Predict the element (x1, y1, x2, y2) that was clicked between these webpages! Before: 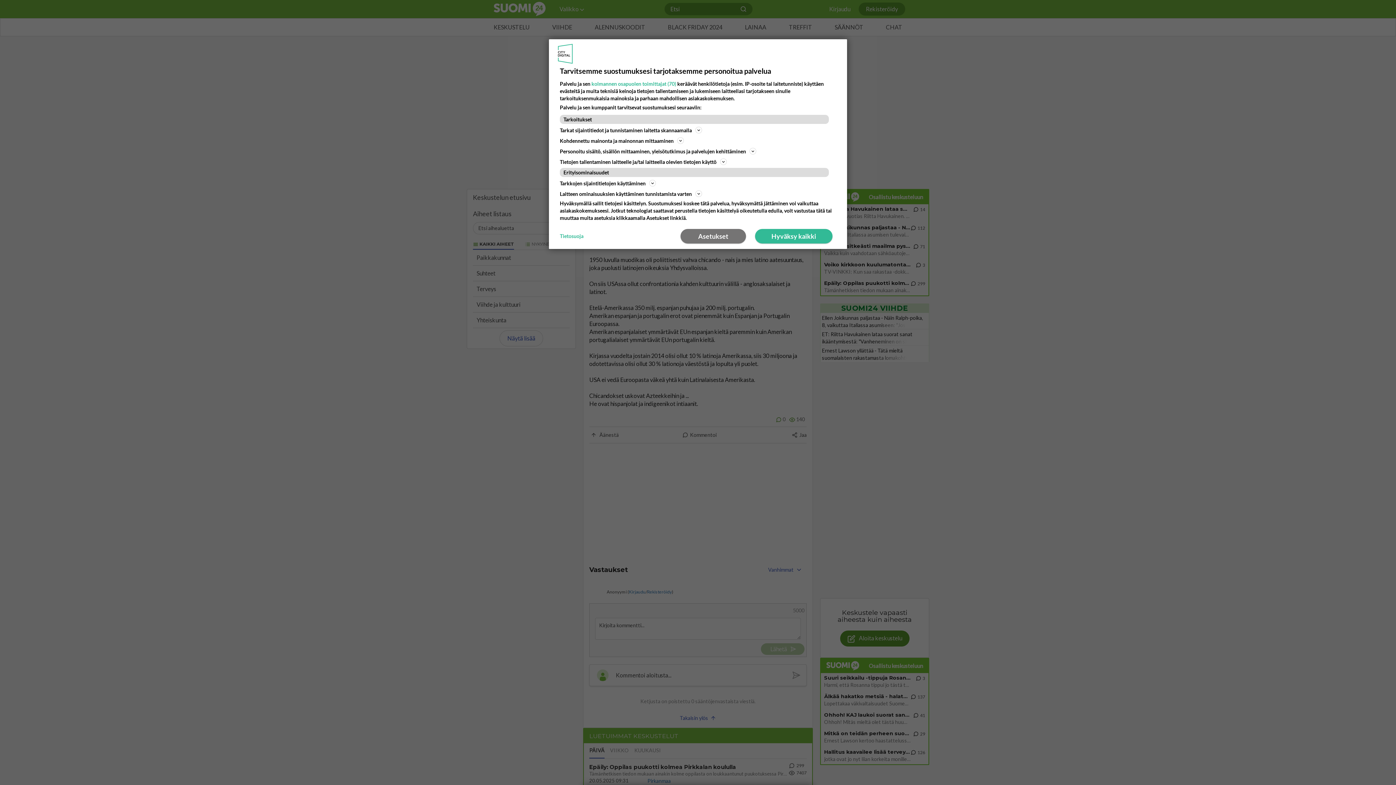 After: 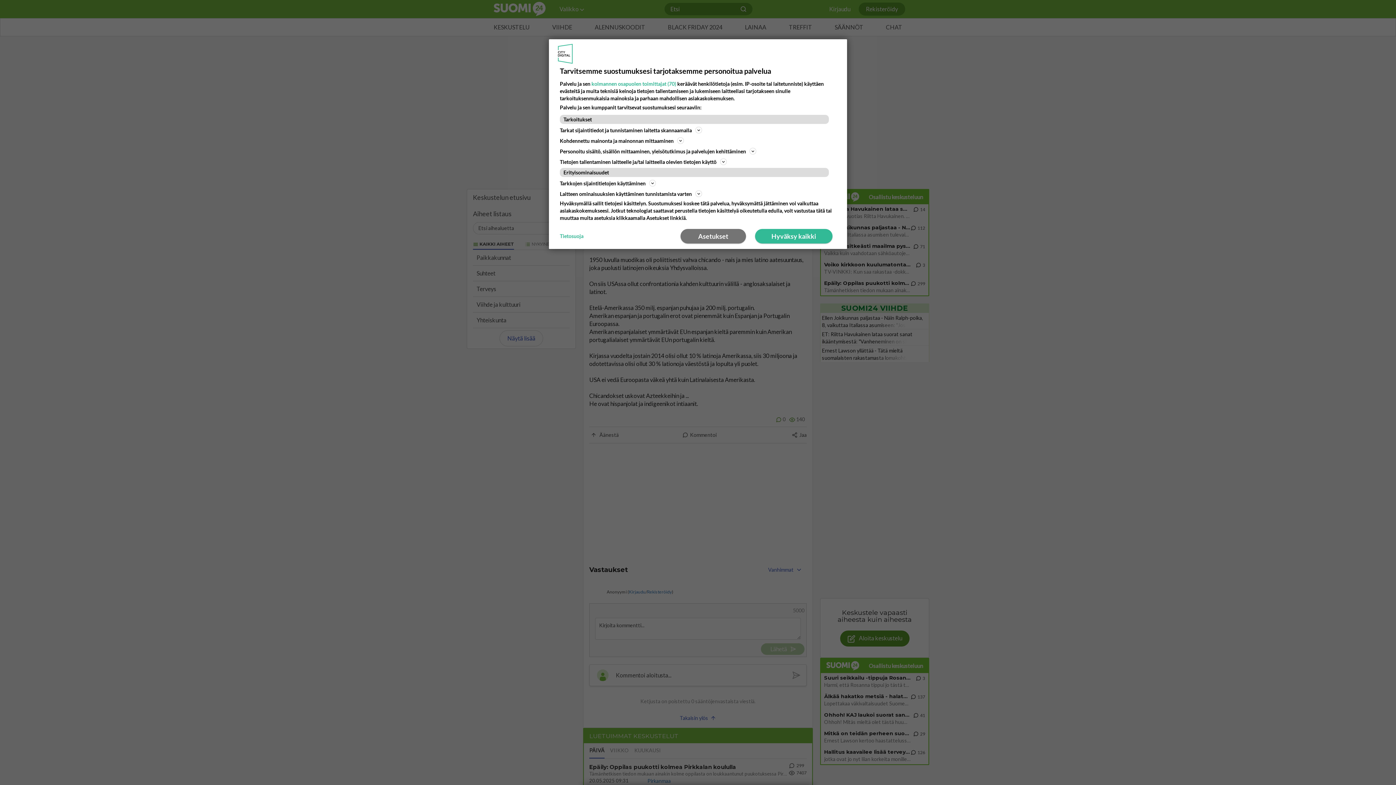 Action: bbox: (560, 232, 583, 240) label: Tietosuoja